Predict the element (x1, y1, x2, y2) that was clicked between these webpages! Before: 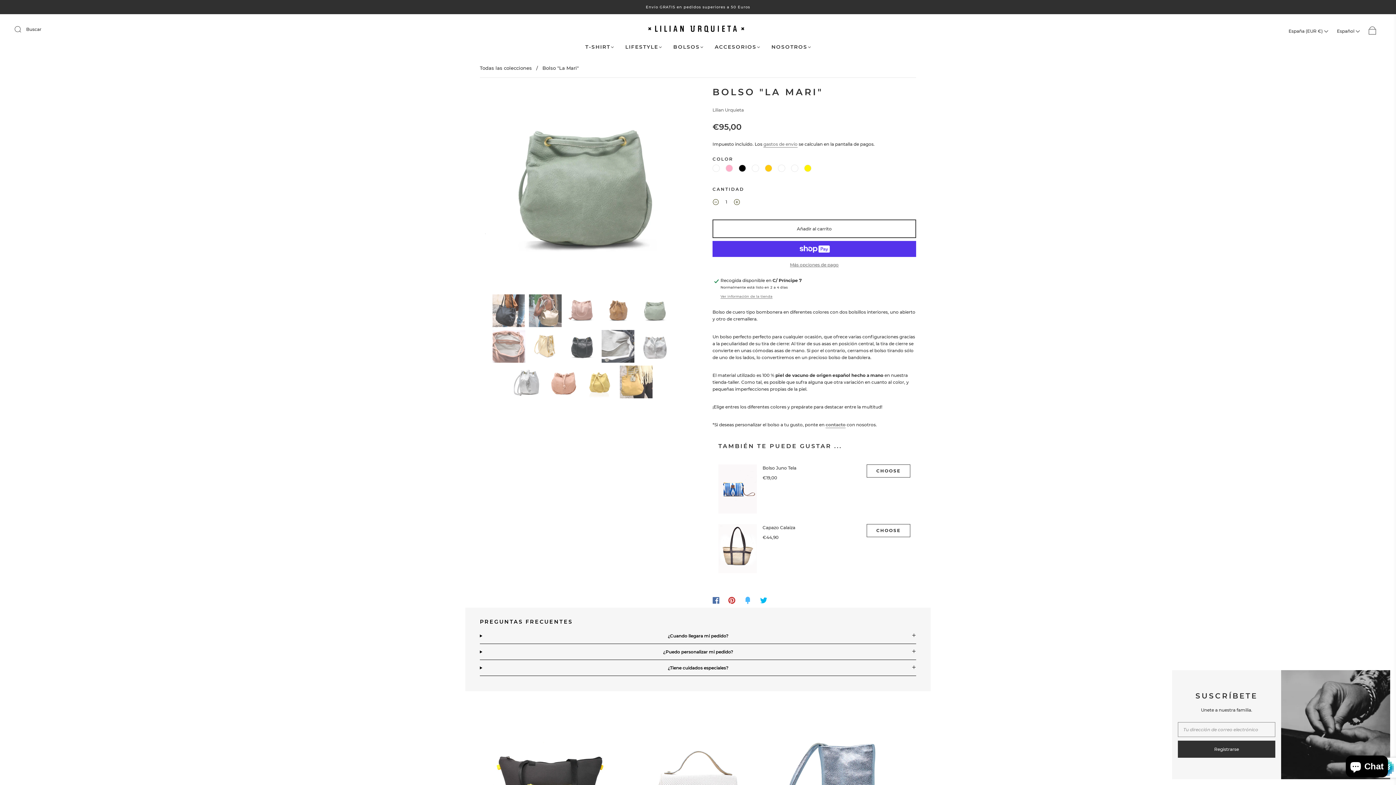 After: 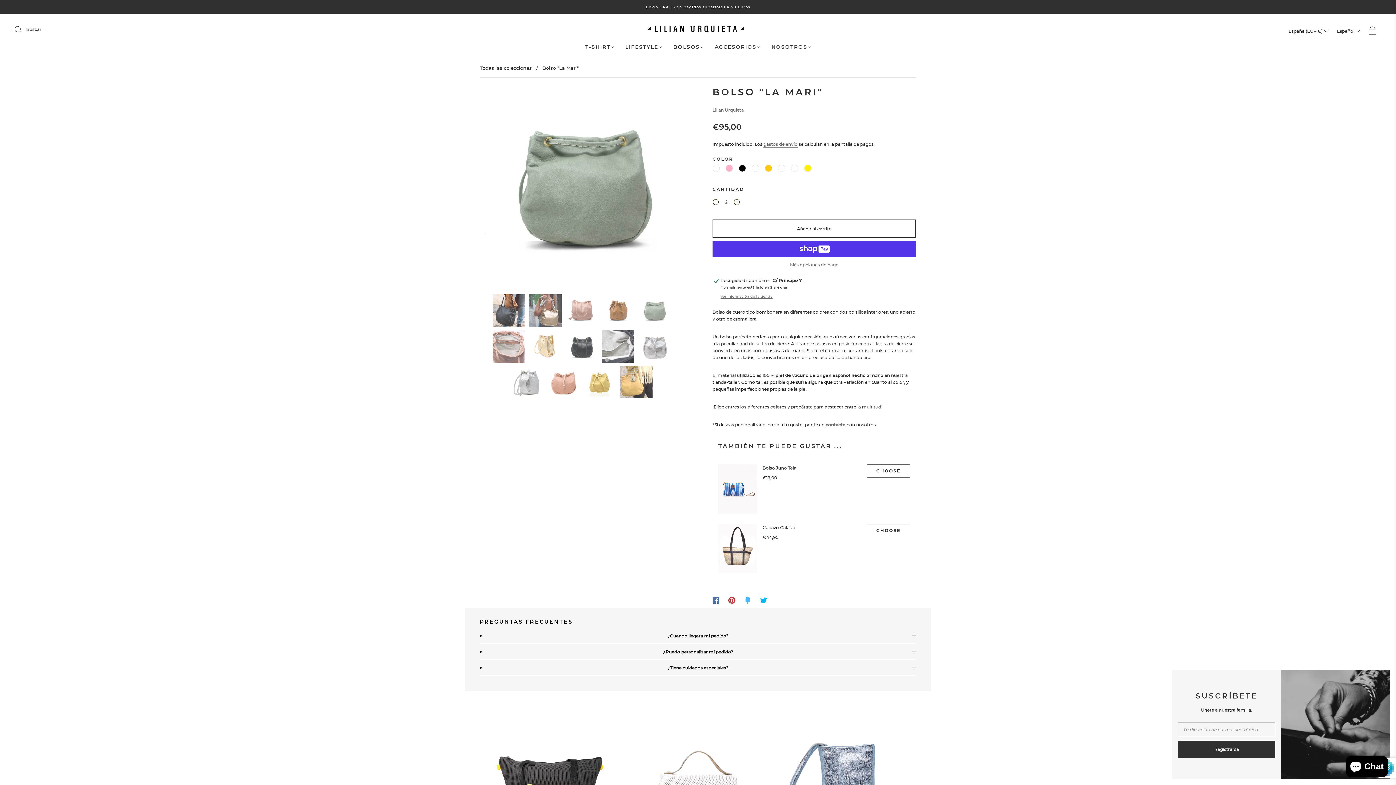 Action: label: Increase item quantity by one bbox: (729, 194, 745, 210)